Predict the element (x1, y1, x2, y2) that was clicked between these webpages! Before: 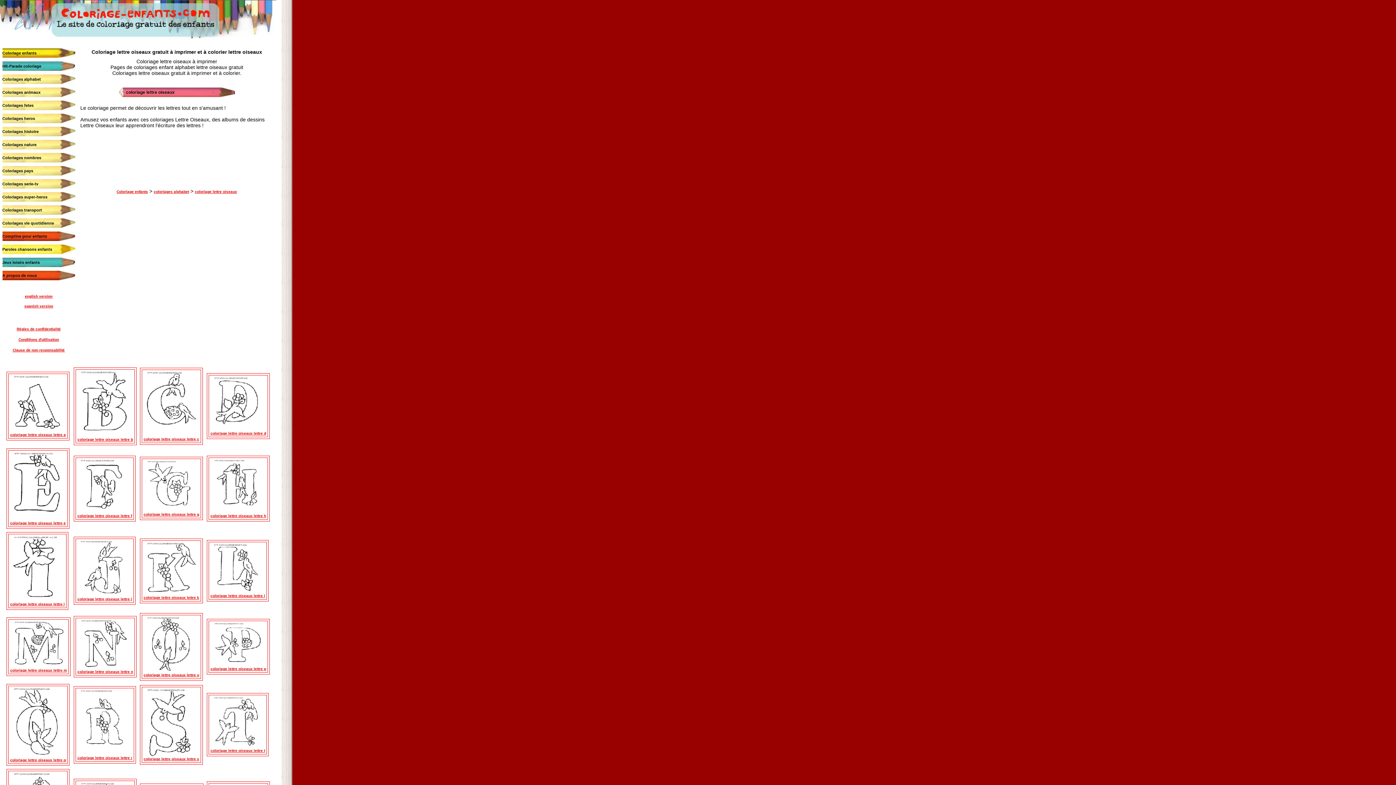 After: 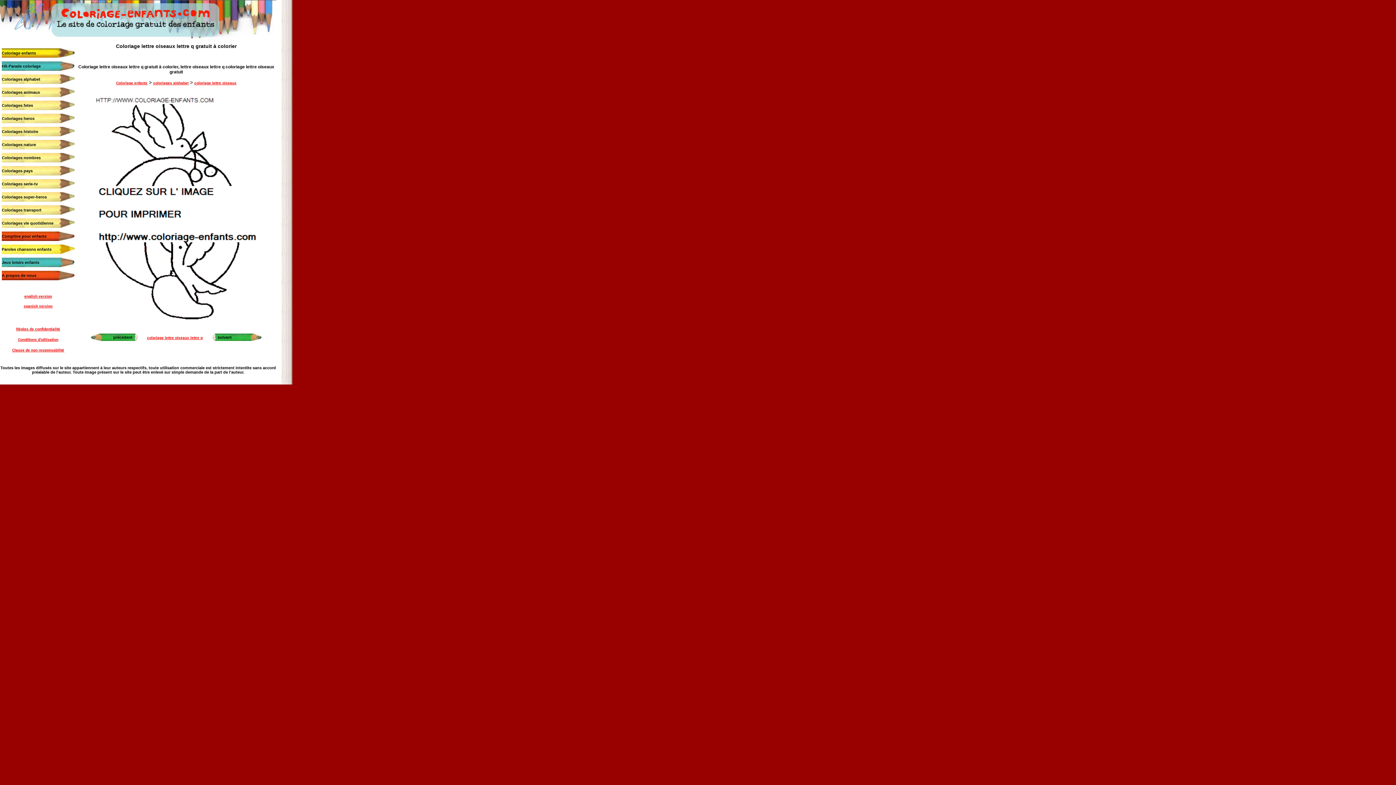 Action: label: coloriage lettre oiseaux lettre q bbox: (10, 758, 65, 762)